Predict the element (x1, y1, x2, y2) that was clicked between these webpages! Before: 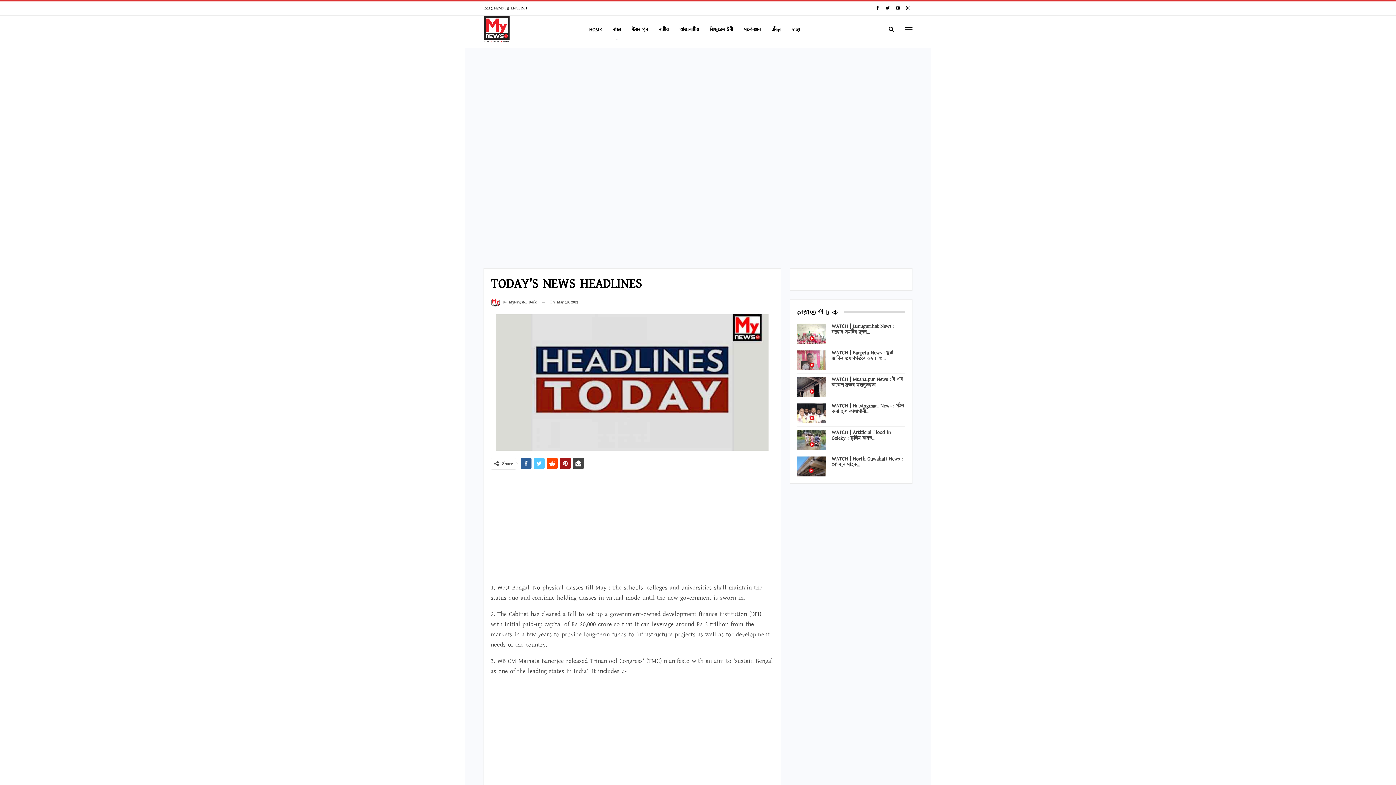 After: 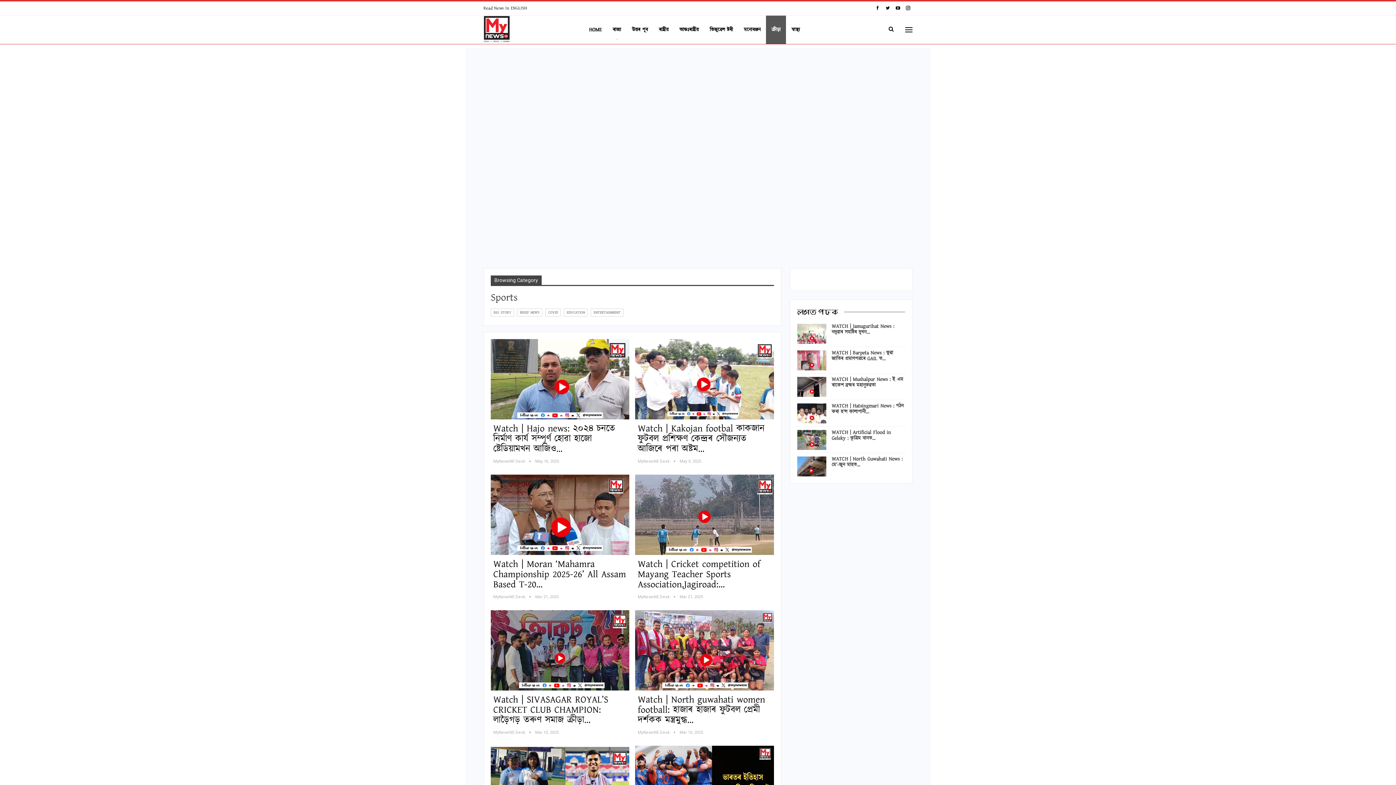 Action: label: ক্ৰীড়া bbox: (766, 15, 786, 44)